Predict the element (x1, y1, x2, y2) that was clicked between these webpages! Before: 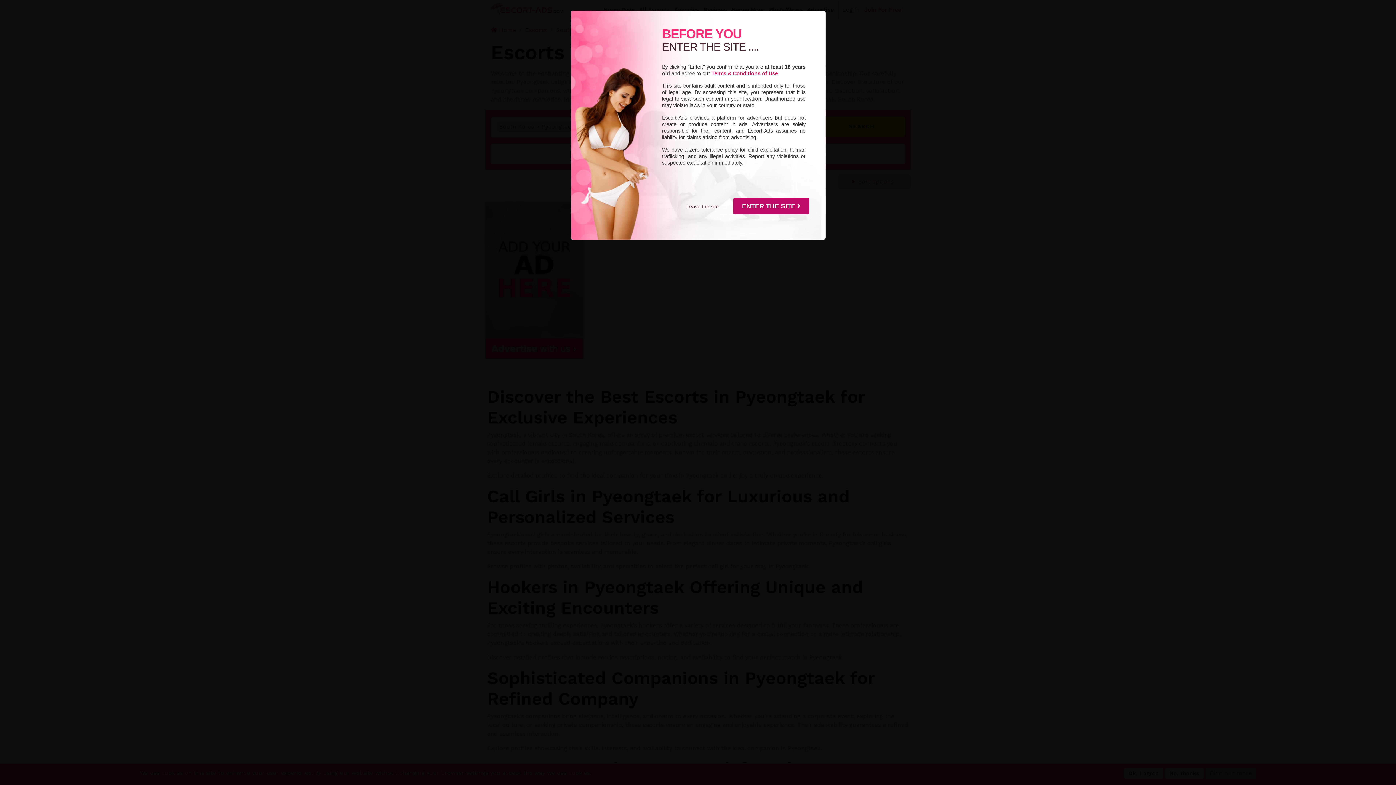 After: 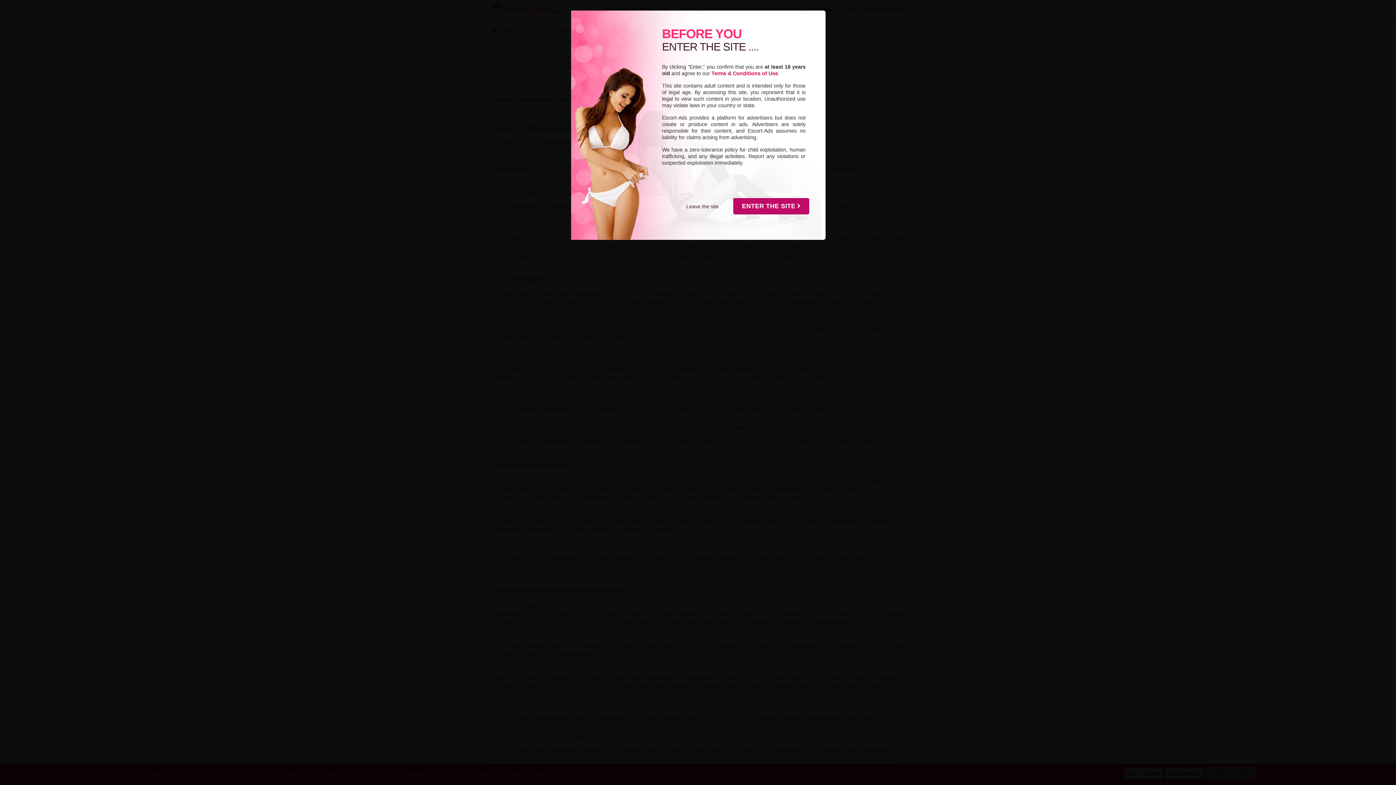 Action: label: Terms & Conditions of Use bbox: (711, 70, 778, 76)